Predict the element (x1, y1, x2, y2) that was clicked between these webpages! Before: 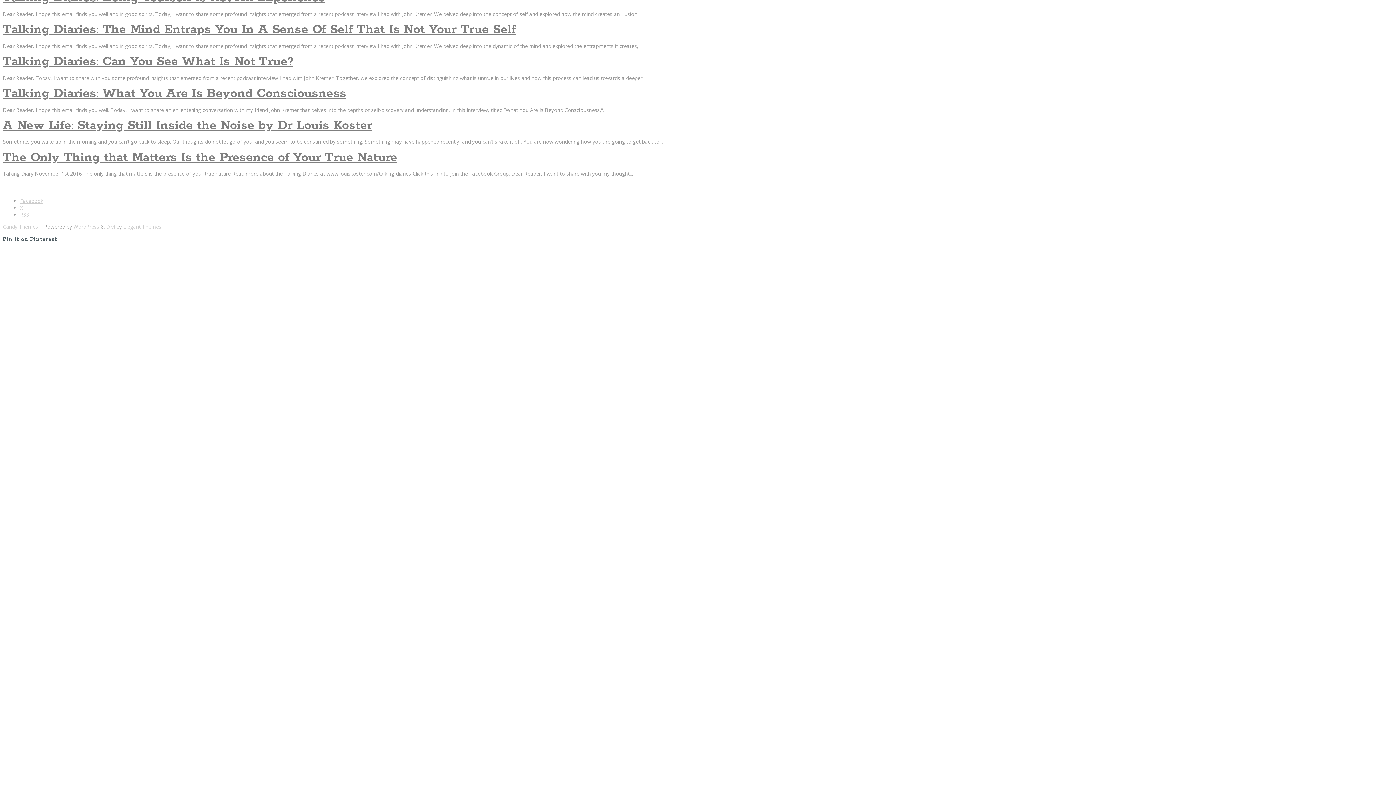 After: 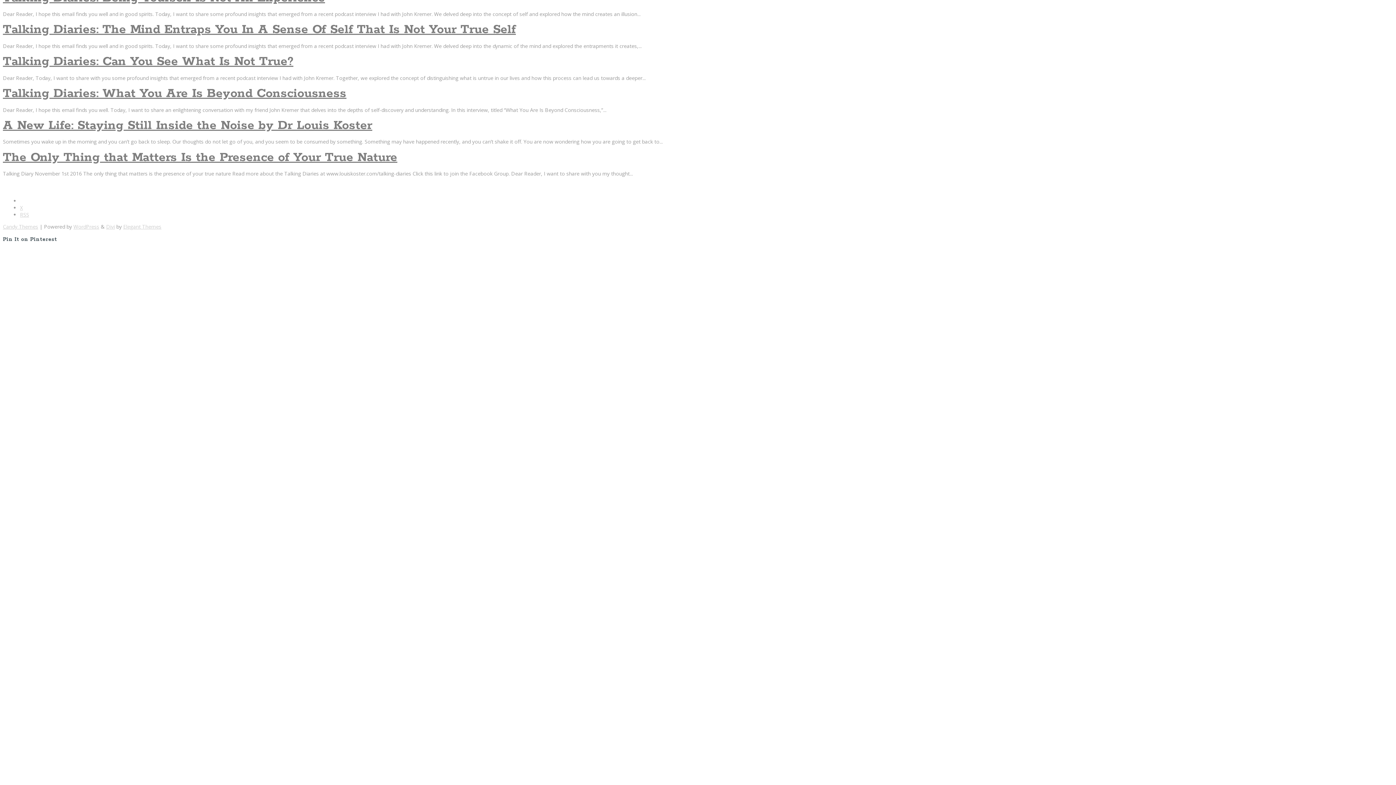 Action: label: Facebook bbox: (20, 197, 43, 204)